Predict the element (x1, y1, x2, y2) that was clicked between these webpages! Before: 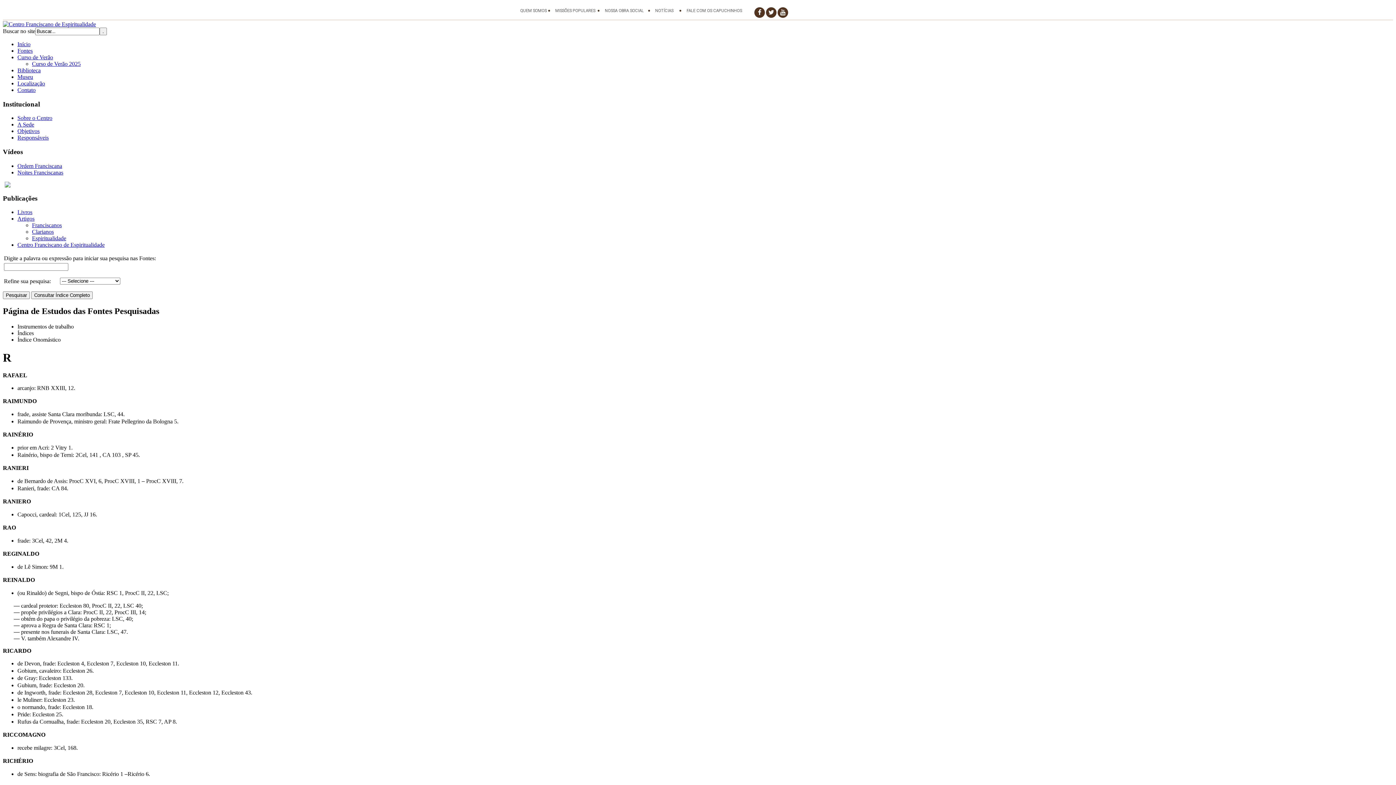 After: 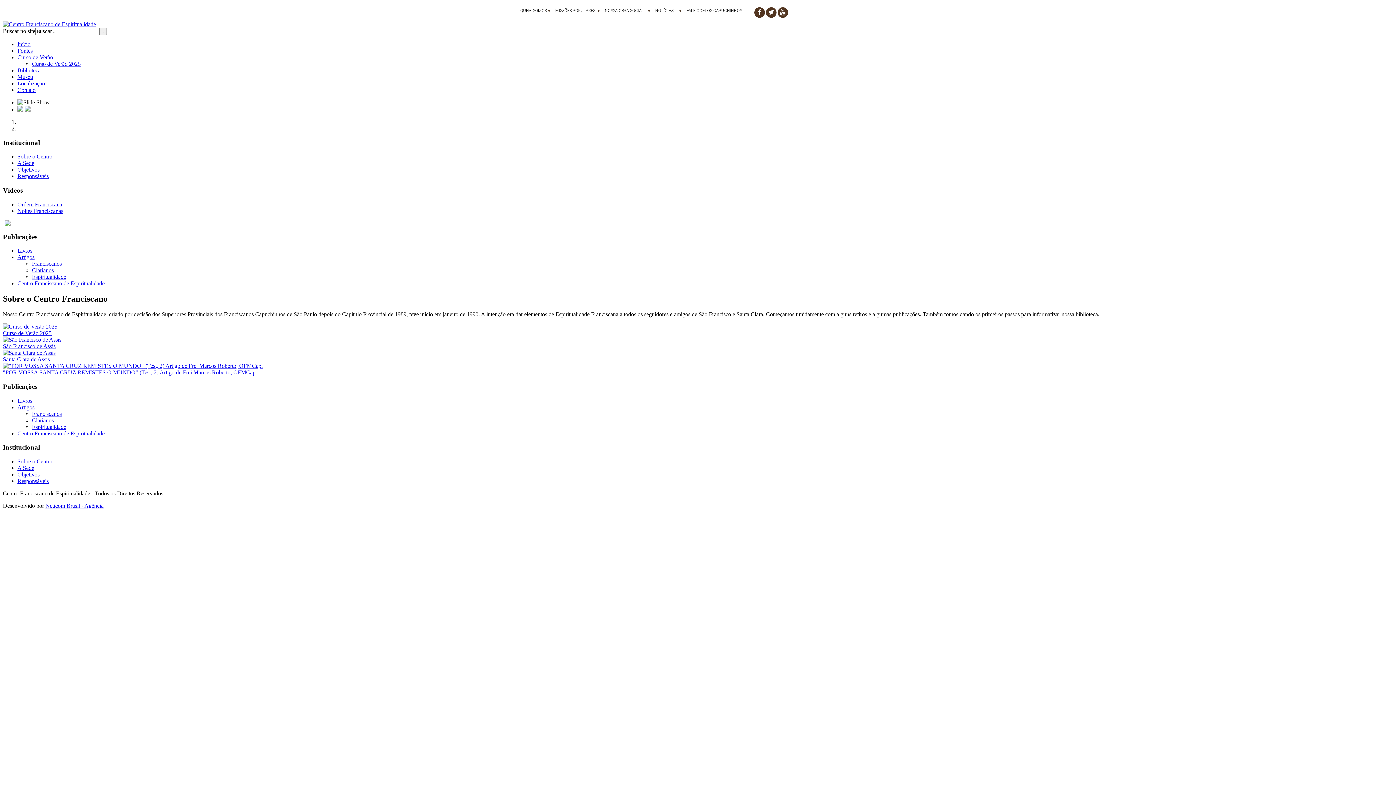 Action: label: Início bbox: (17, 41, 30, 47)